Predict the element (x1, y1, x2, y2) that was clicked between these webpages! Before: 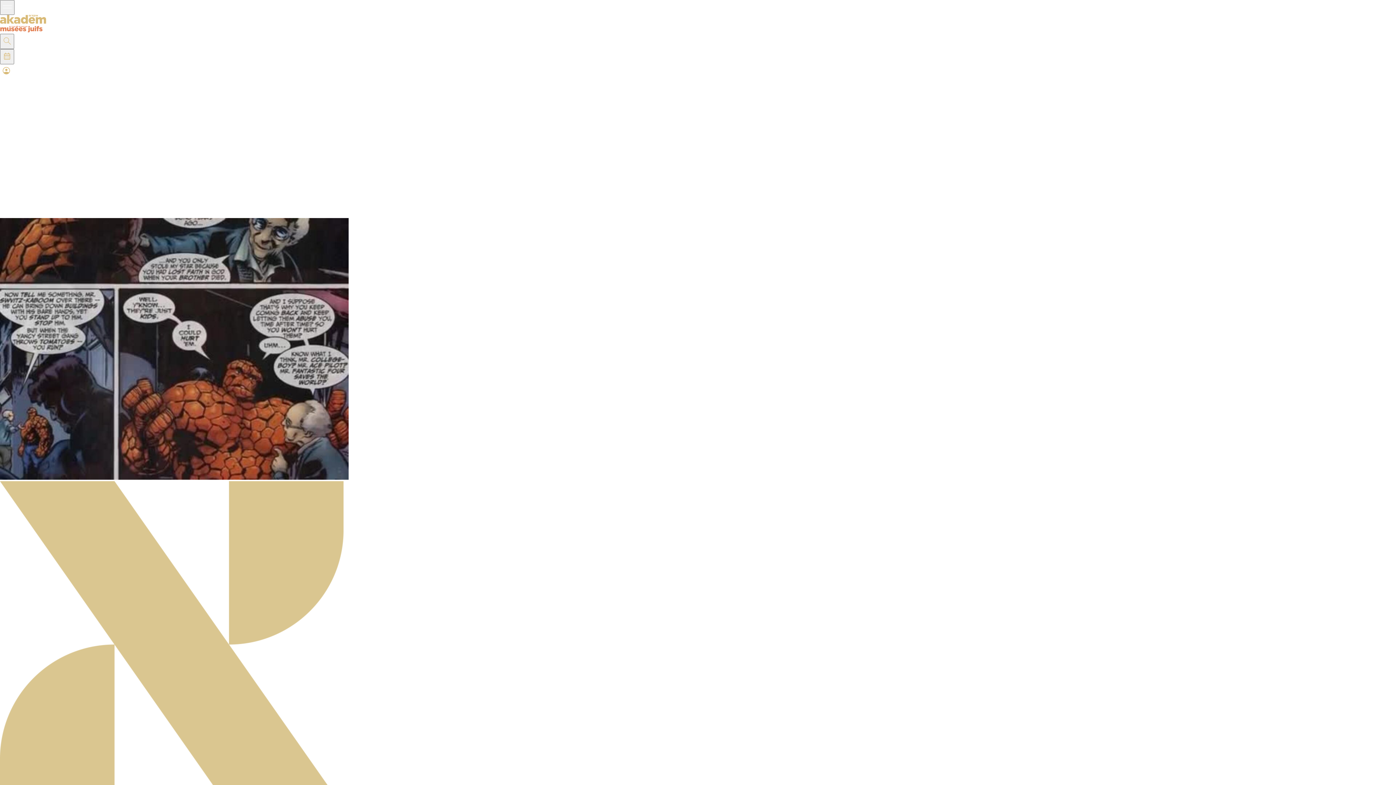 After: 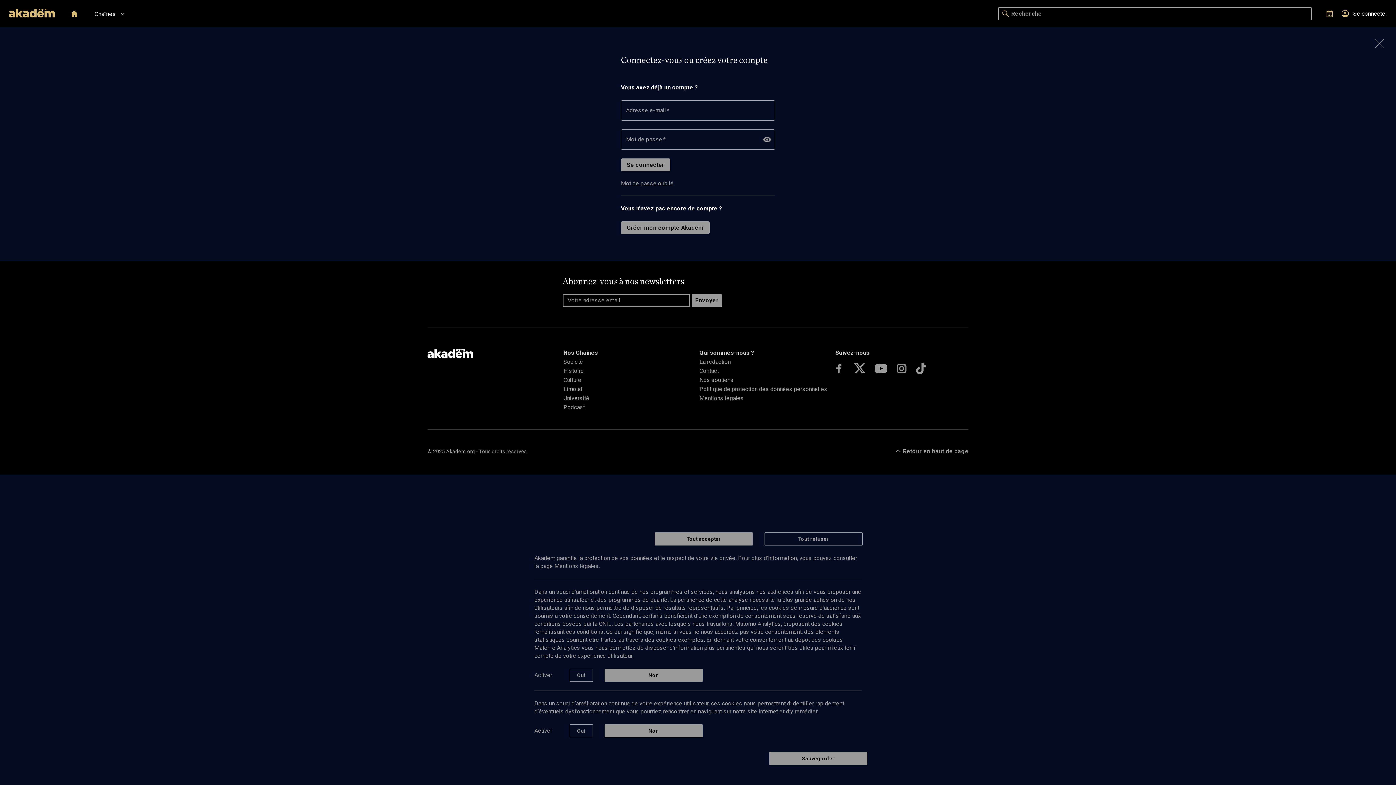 Action: bbox: (0, 64, 1396, 78)